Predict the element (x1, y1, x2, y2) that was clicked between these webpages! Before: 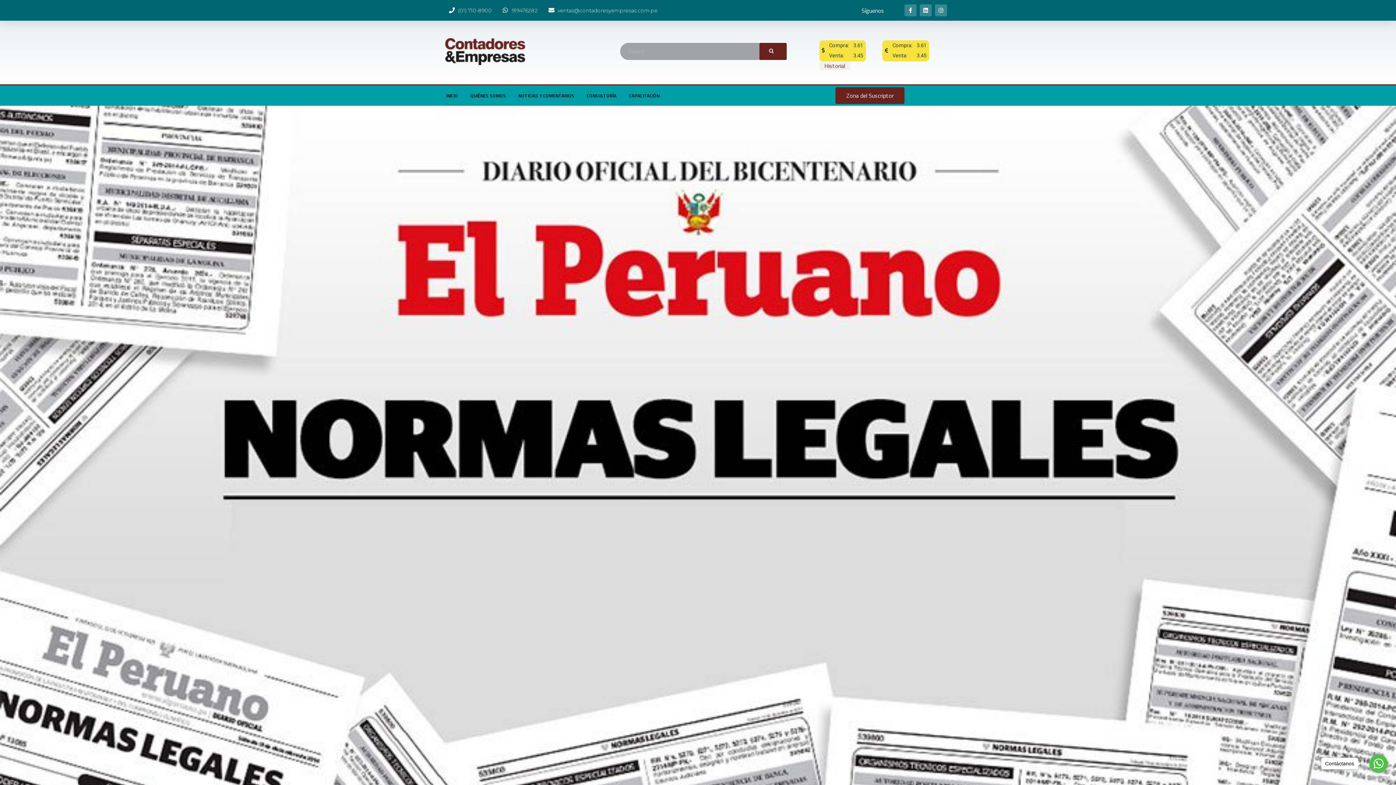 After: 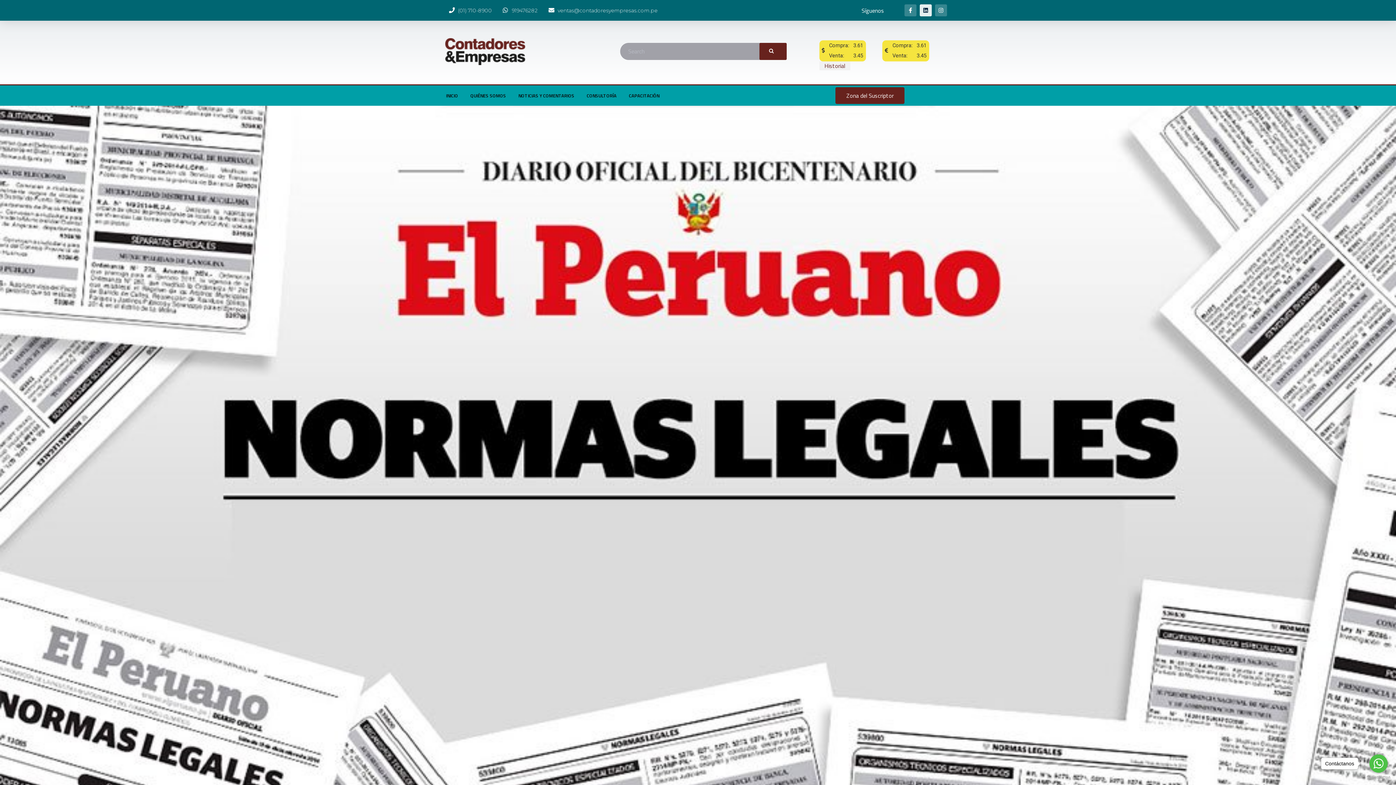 Action: bbox: (919, 4, 931, 16) label: Linkedin